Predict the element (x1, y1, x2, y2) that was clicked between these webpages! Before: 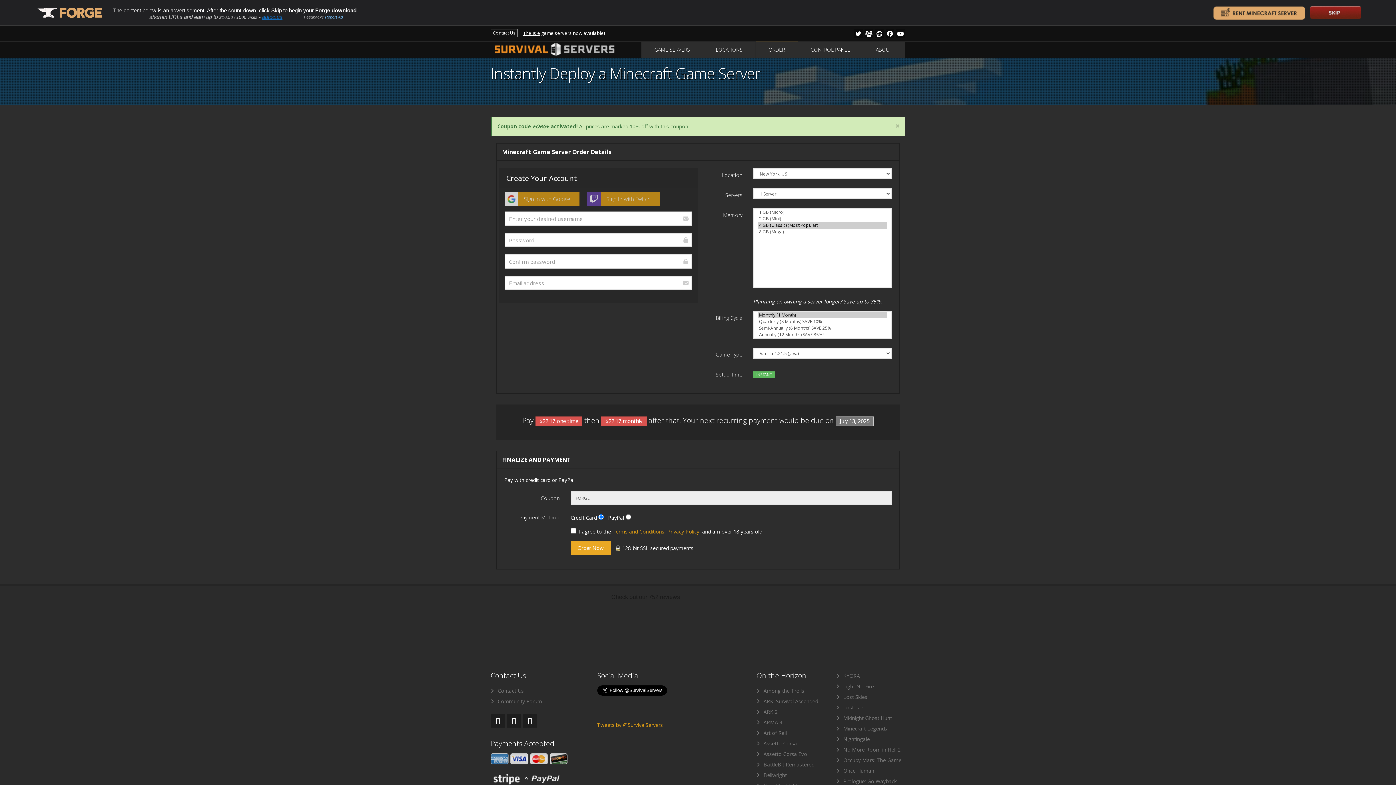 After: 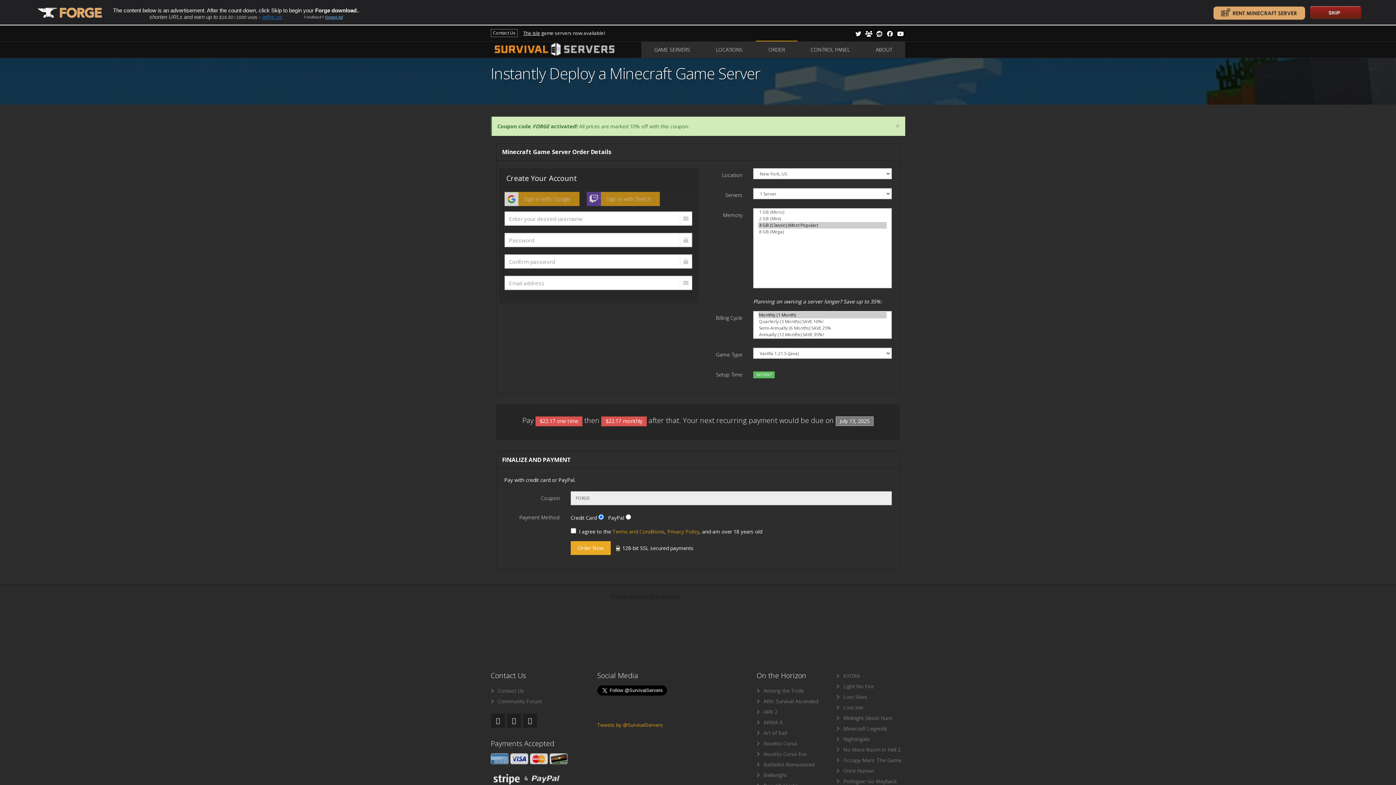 Action: bbox: (34, 20, 104, 26)